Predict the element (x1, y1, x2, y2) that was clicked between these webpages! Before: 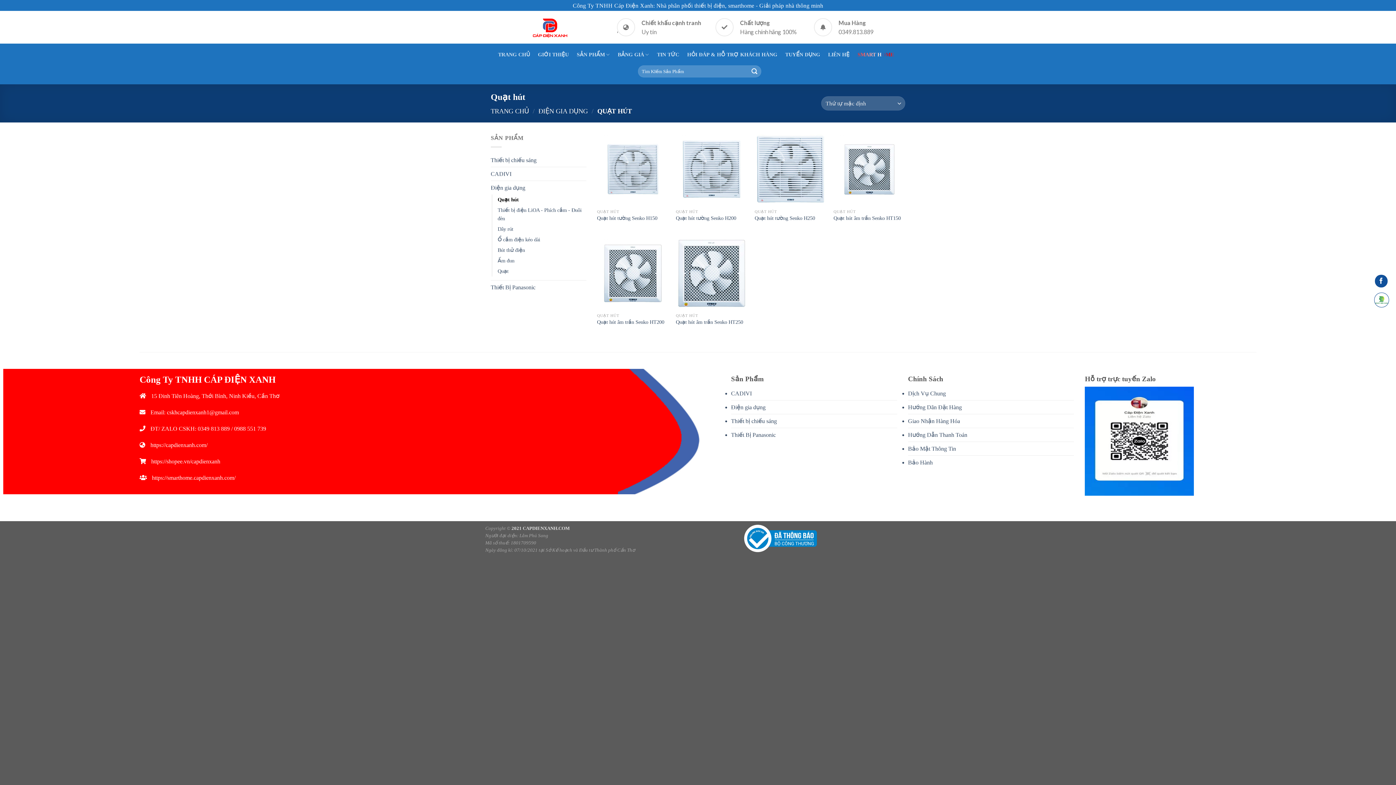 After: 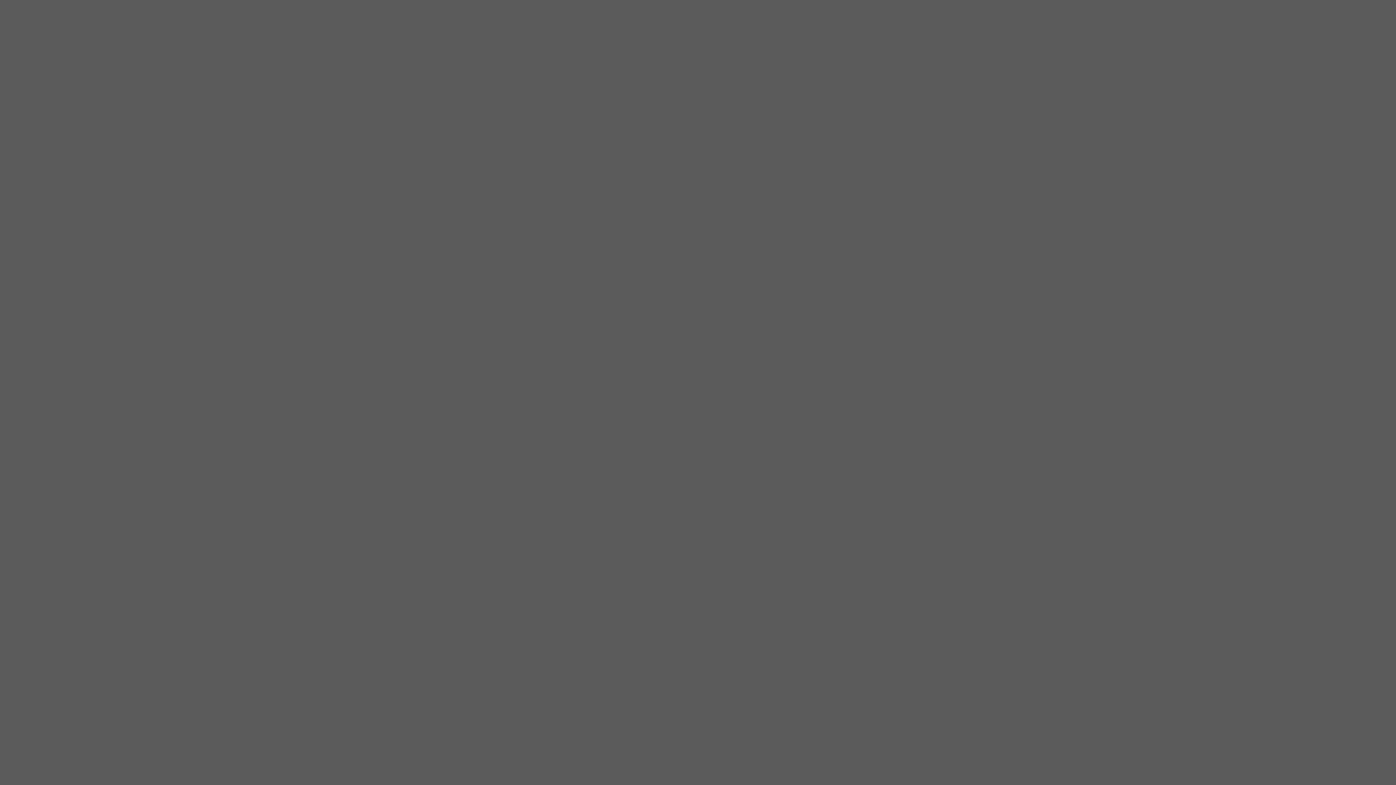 Action: bbox: (657, 43, 679, 65) label: TIN TỨC